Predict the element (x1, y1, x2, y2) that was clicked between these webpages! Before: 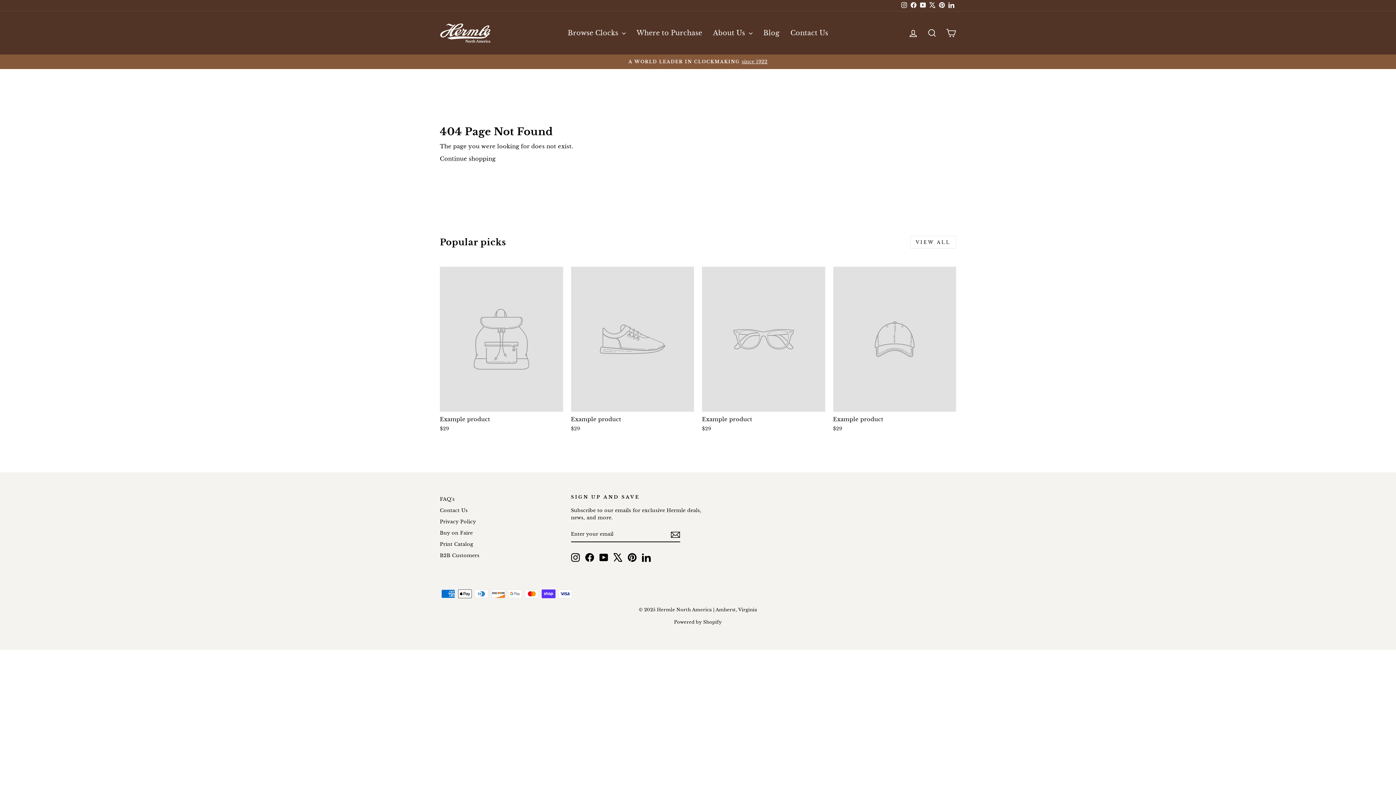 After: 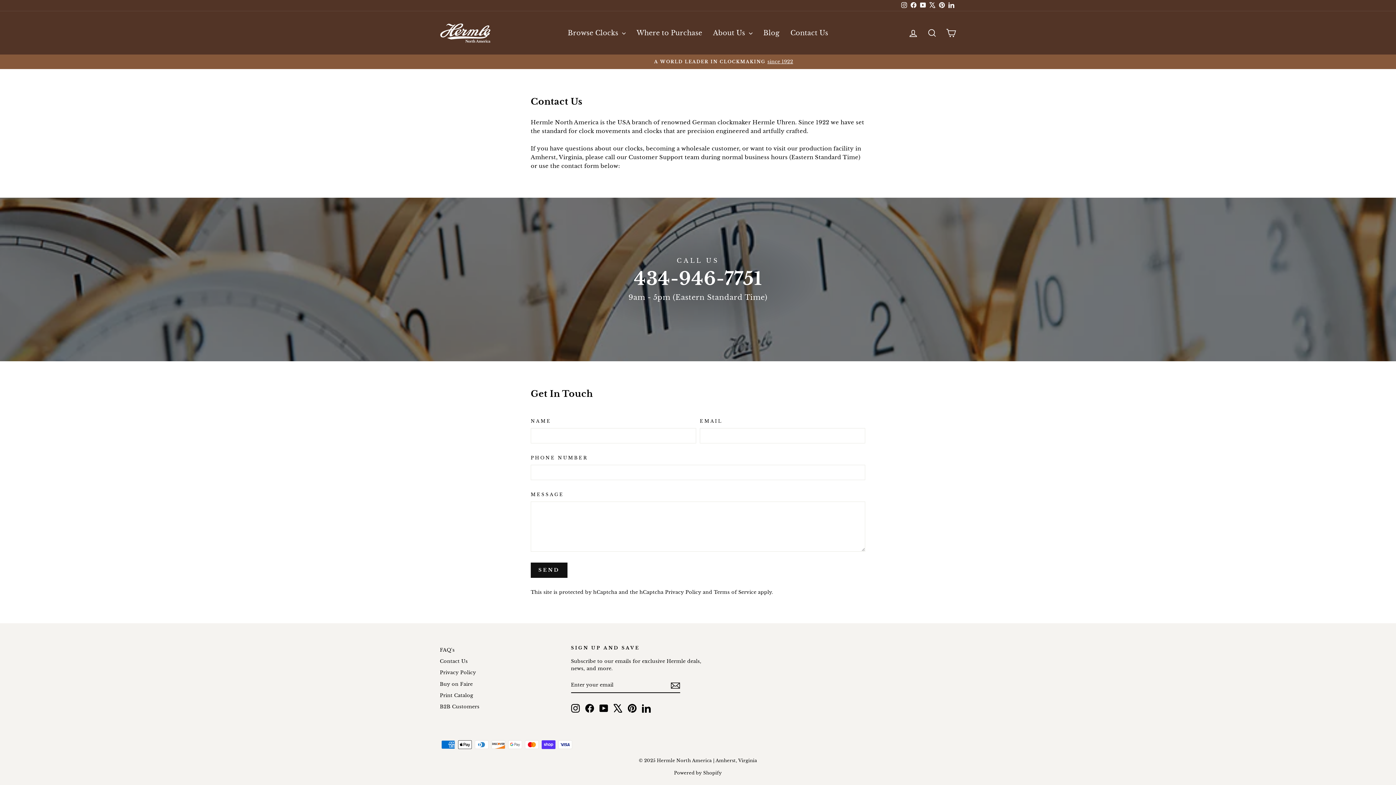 Action: bbox: (785, 25, 833, 40) label: Contact Us